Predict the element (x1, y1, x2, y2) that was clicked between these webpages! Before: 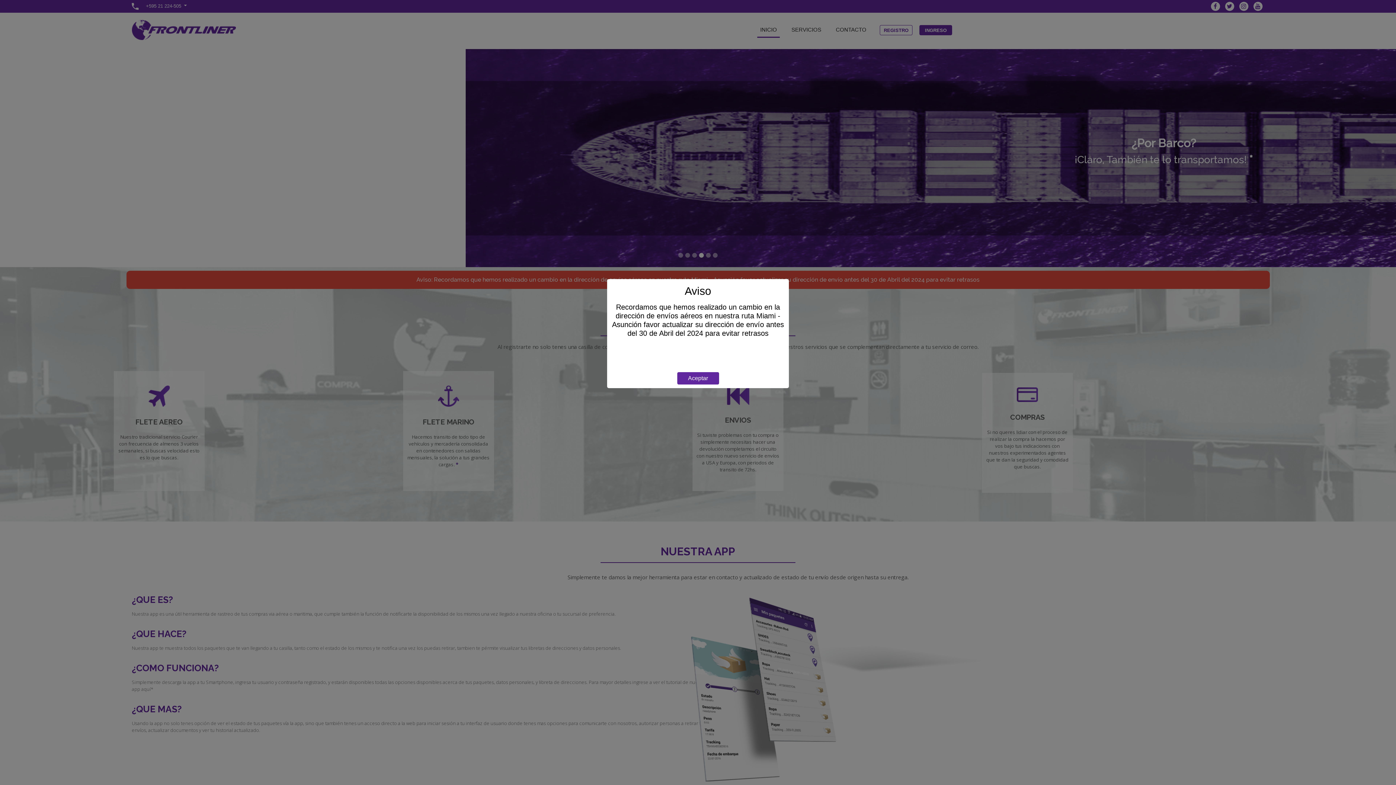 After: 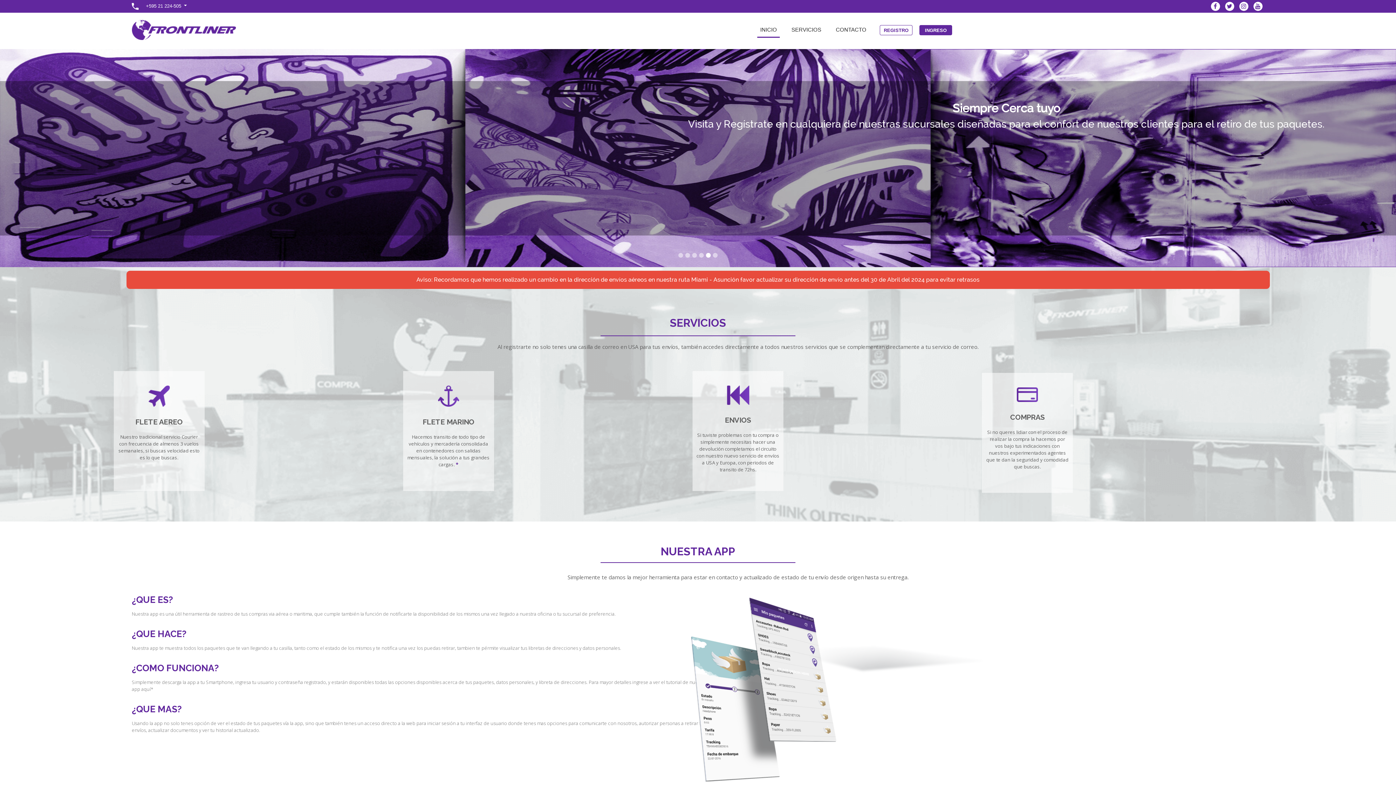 Action: label: Aceptar bbox: (677, 372, 719, 384)